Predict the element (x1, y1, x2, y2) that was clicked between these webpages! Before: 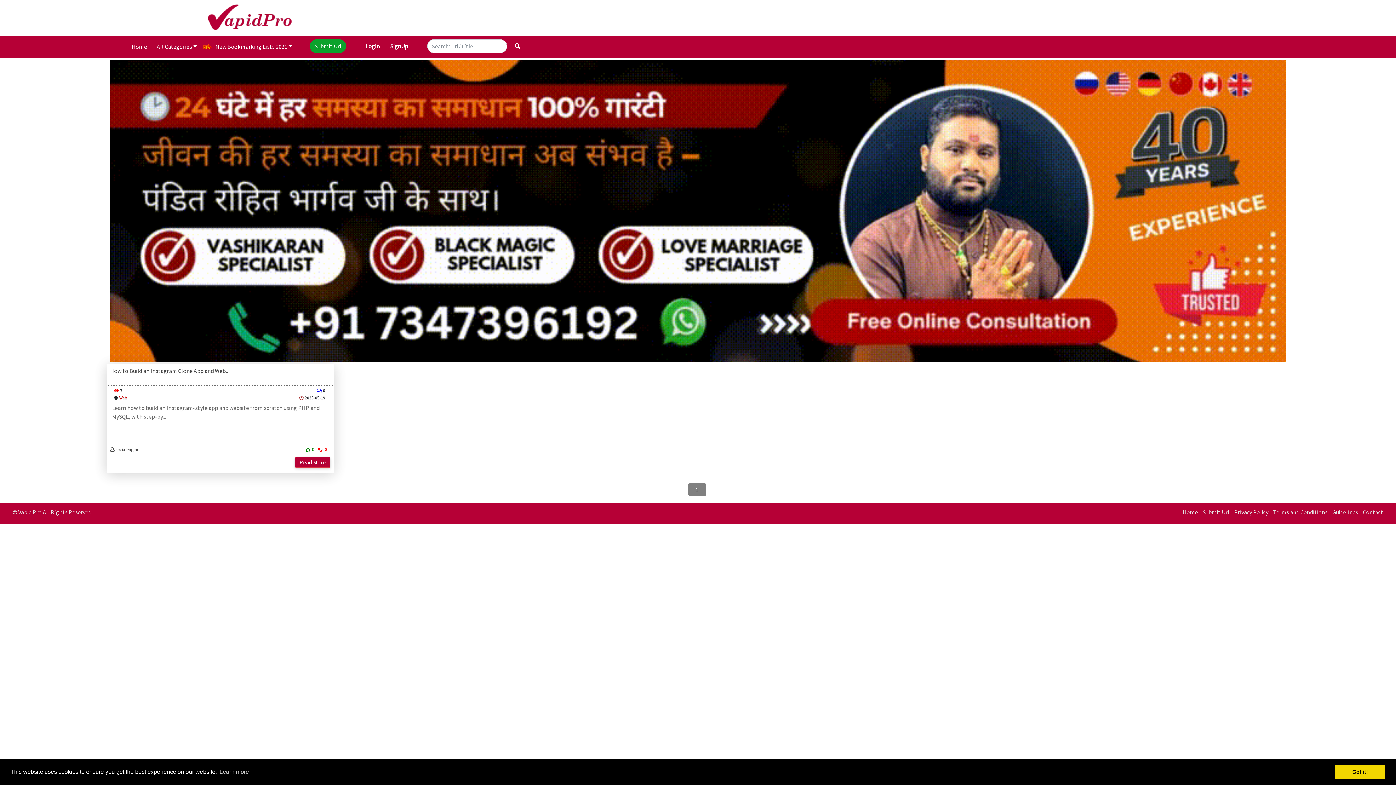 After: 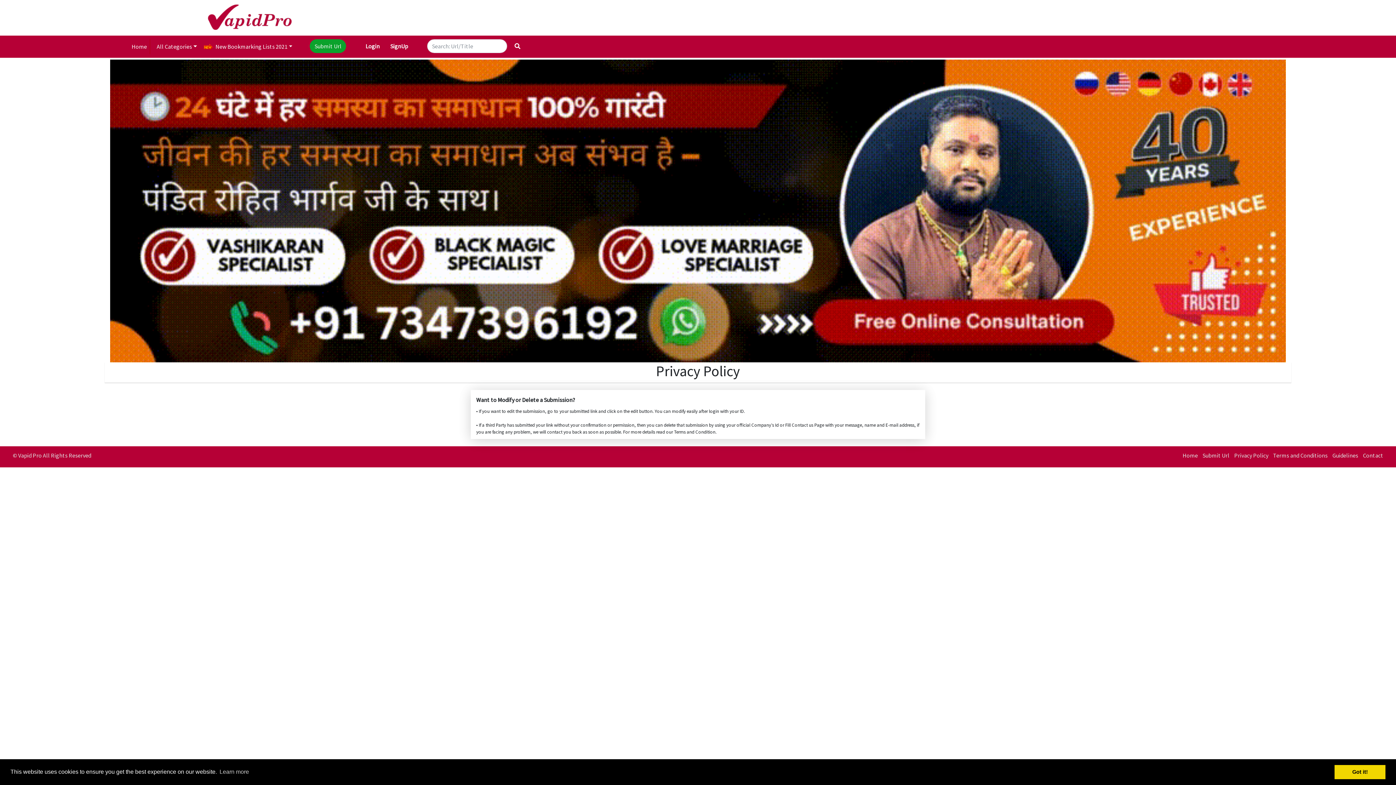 Action: label: Privacy Policy bbox: (1234, 508, 1268, 516)